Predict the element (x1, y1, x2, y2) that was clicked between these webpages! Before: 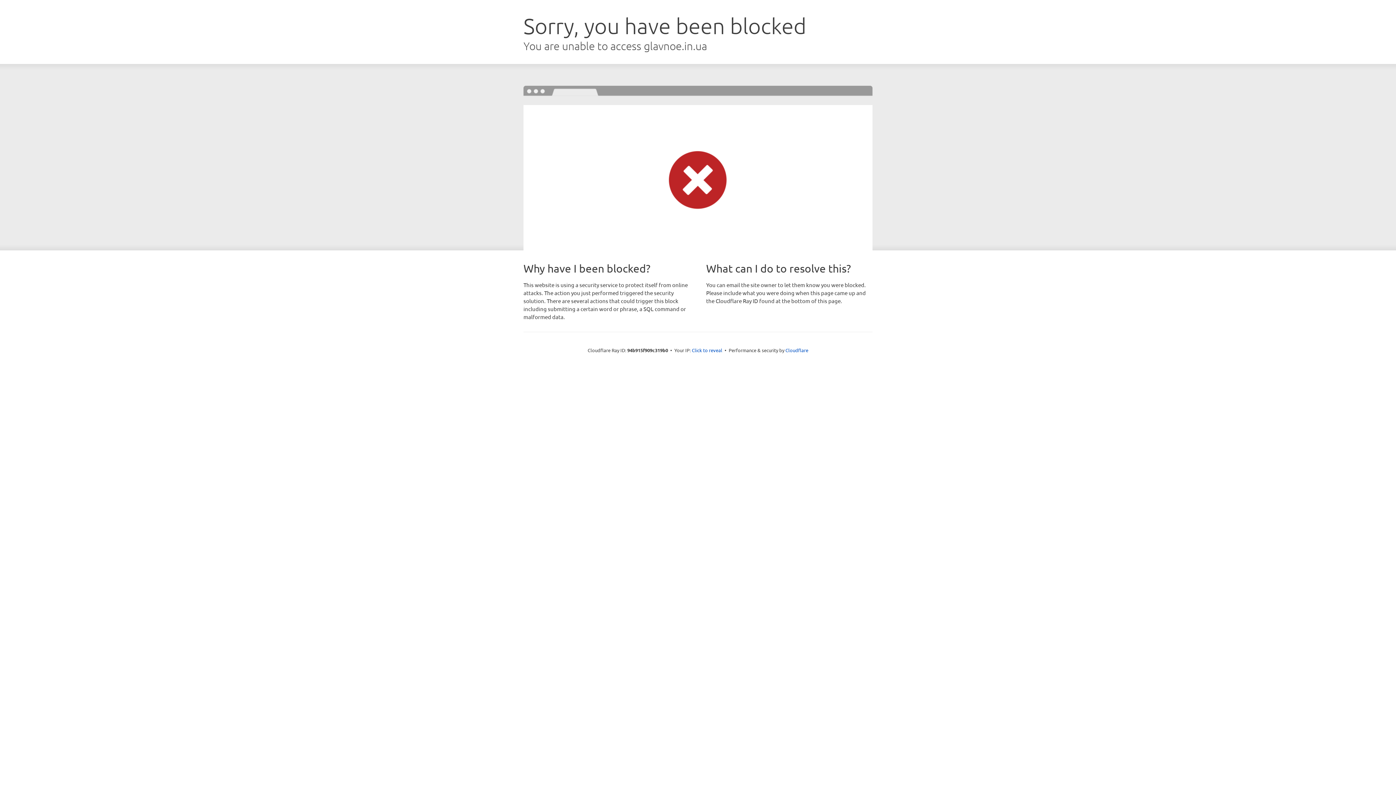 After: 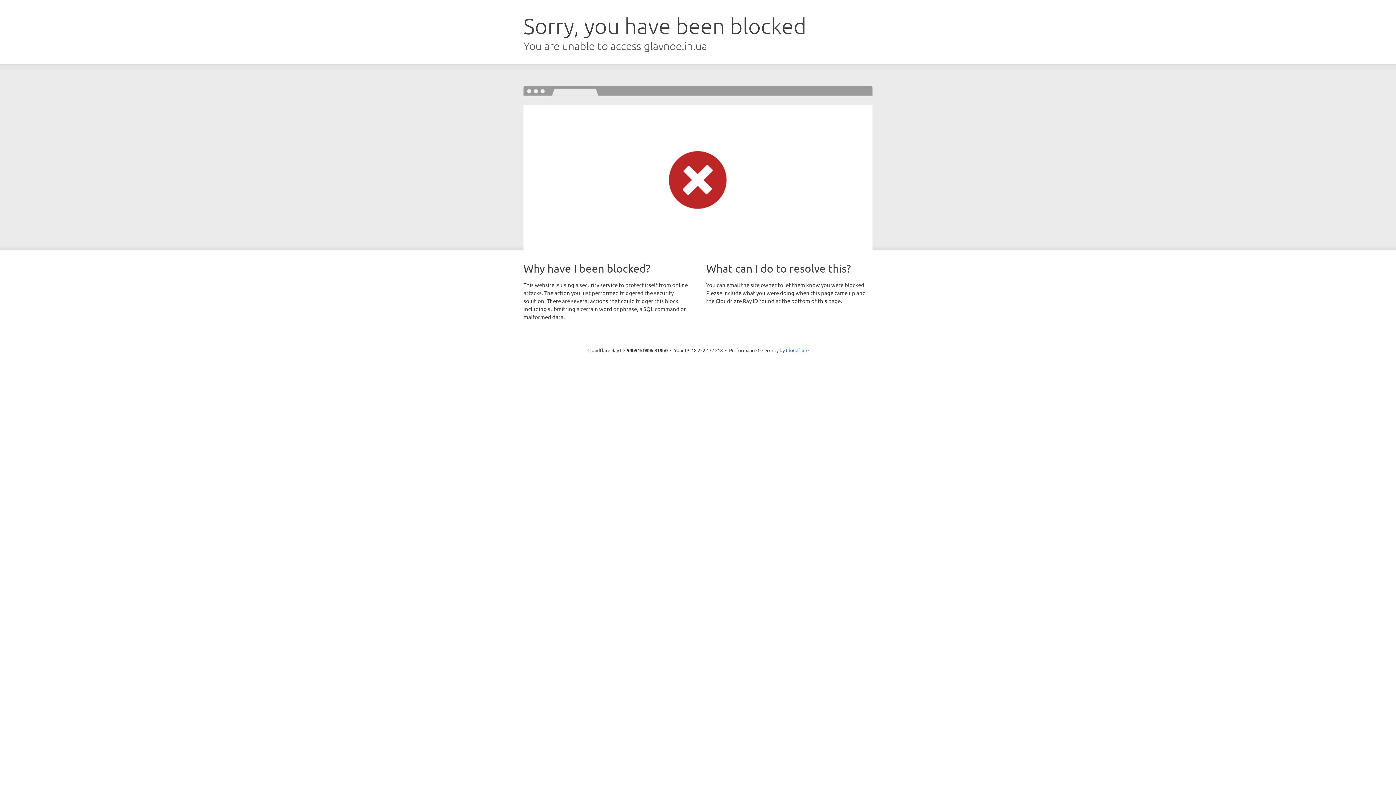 Action: label: Click to reveal bbox: (692, 346, 722, 353)